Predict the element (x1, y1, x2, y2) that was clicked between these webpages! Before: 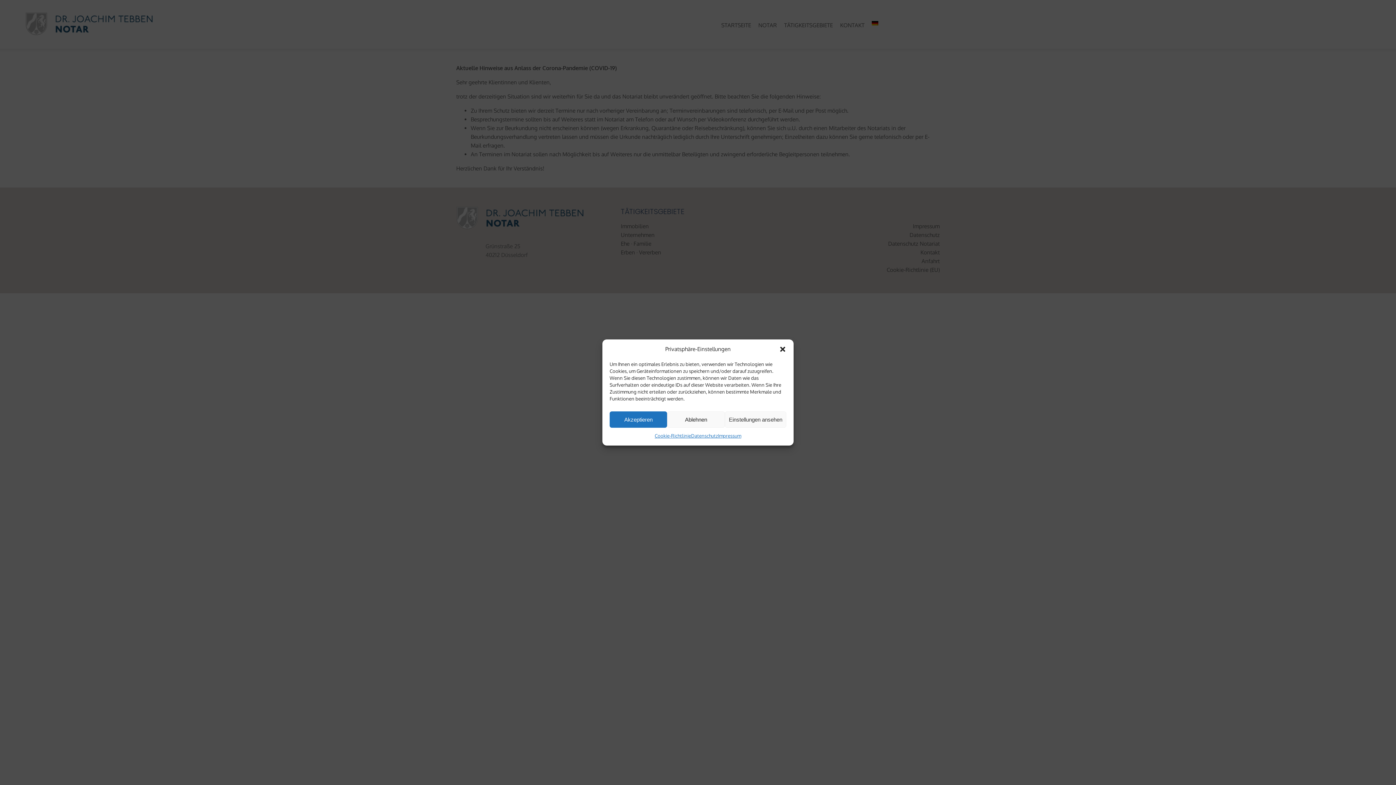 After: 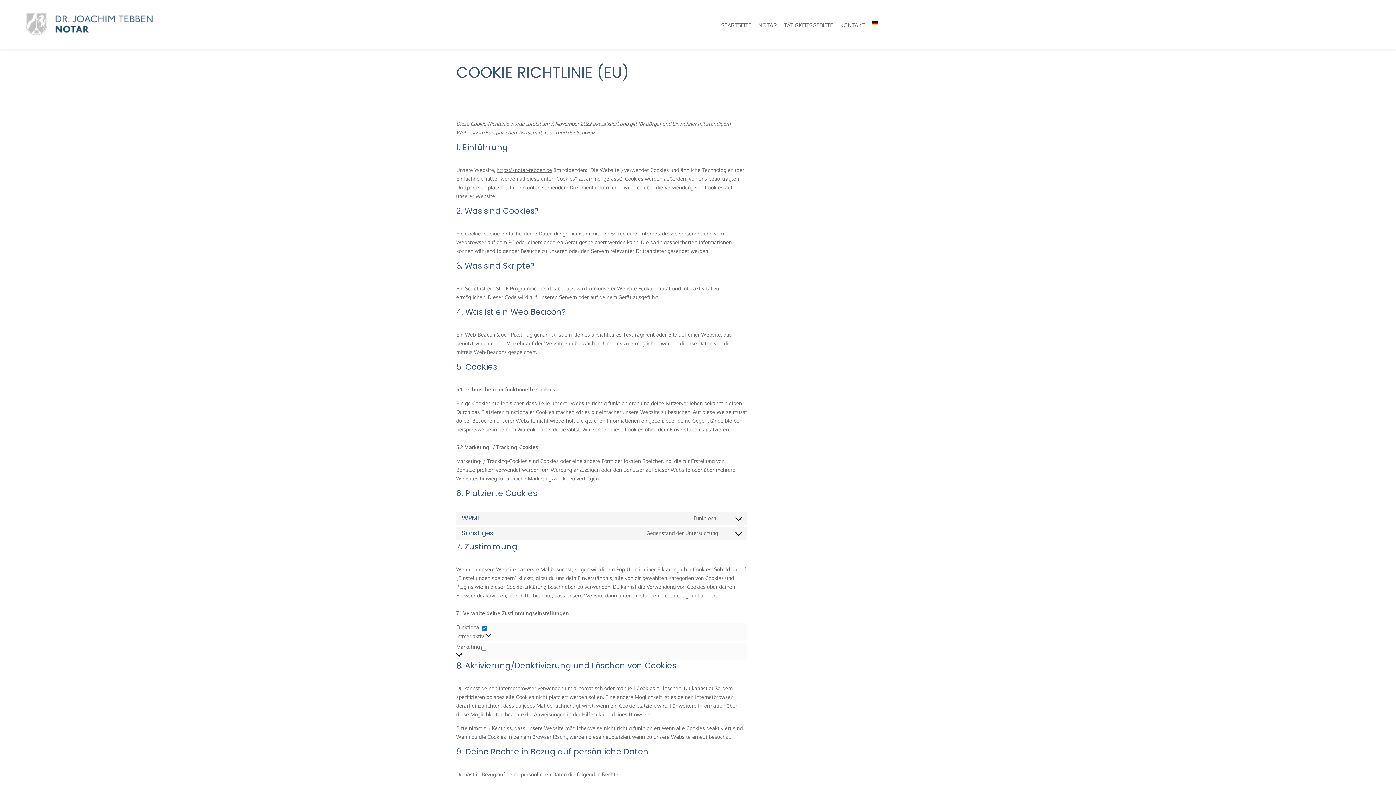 Action: label: Cookie-Richtlinie bbox: (654, 431, 691, 440)